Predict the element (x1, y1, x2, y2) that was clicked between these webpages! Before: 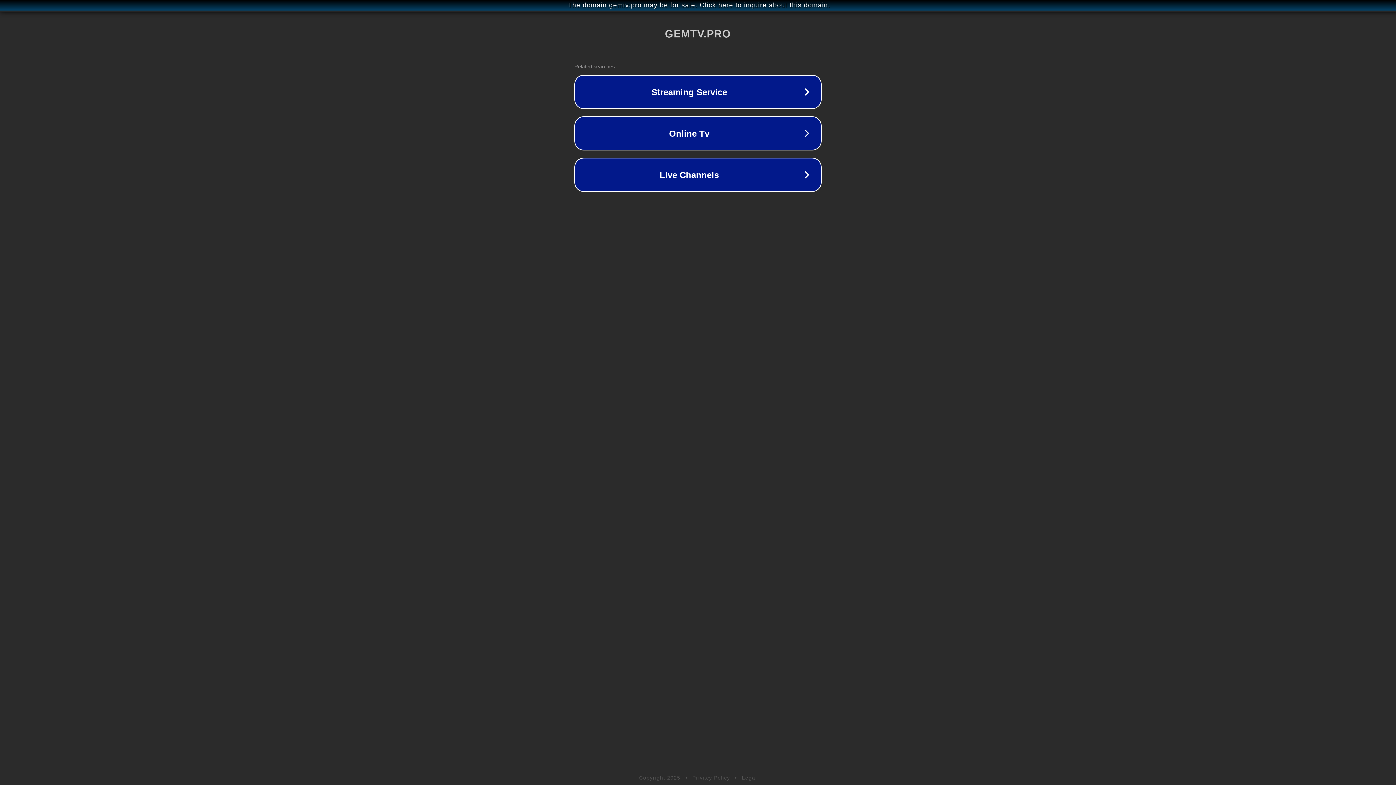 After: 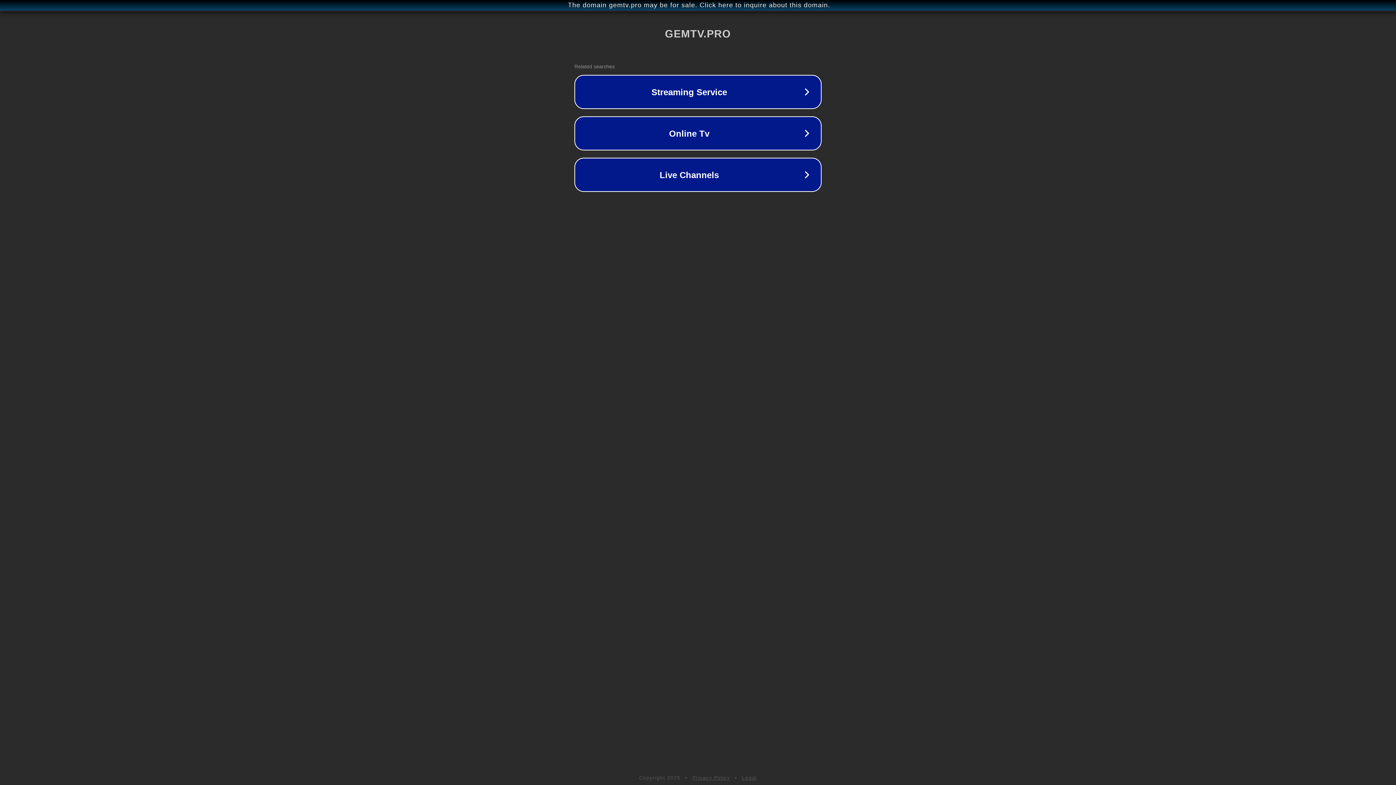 Action: label: Legal bbox: (742, 775, 757, 781)